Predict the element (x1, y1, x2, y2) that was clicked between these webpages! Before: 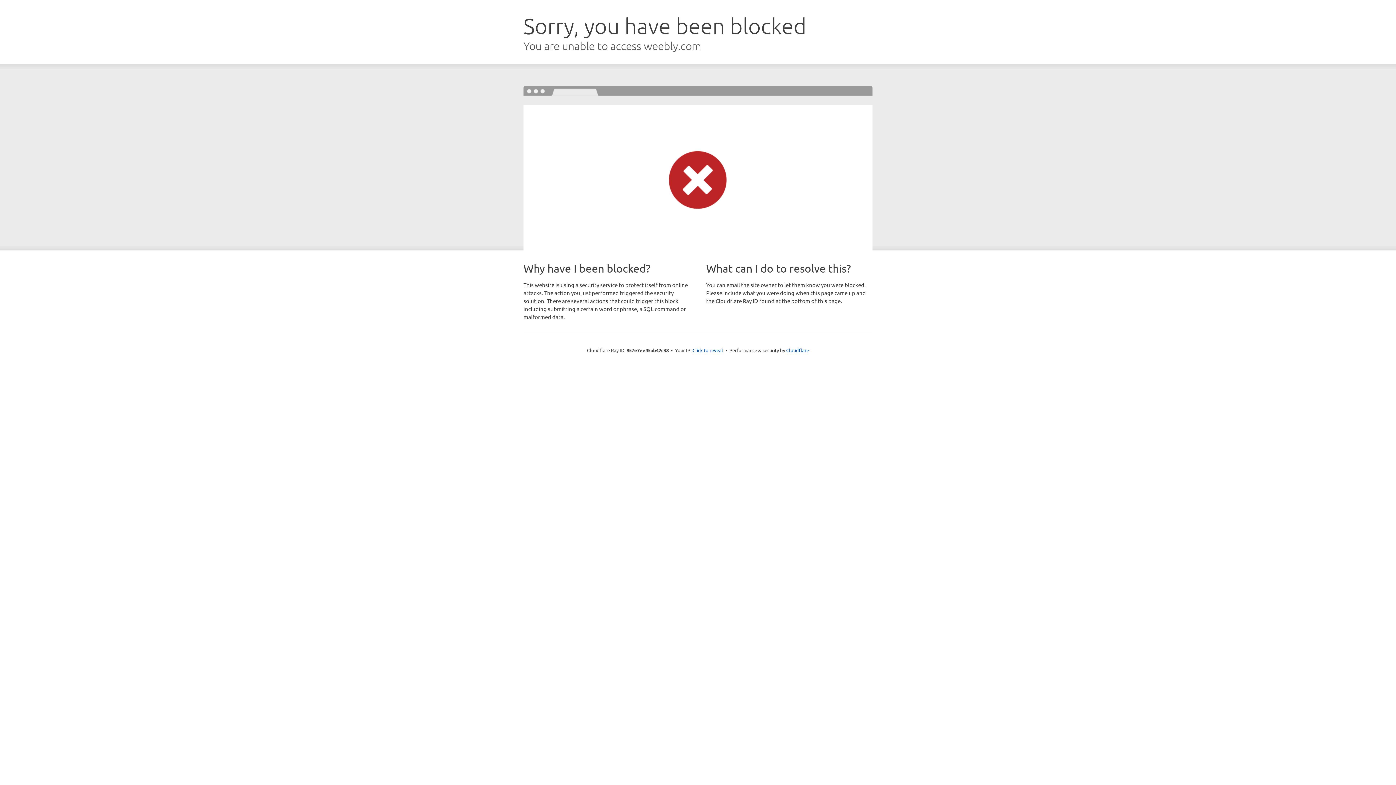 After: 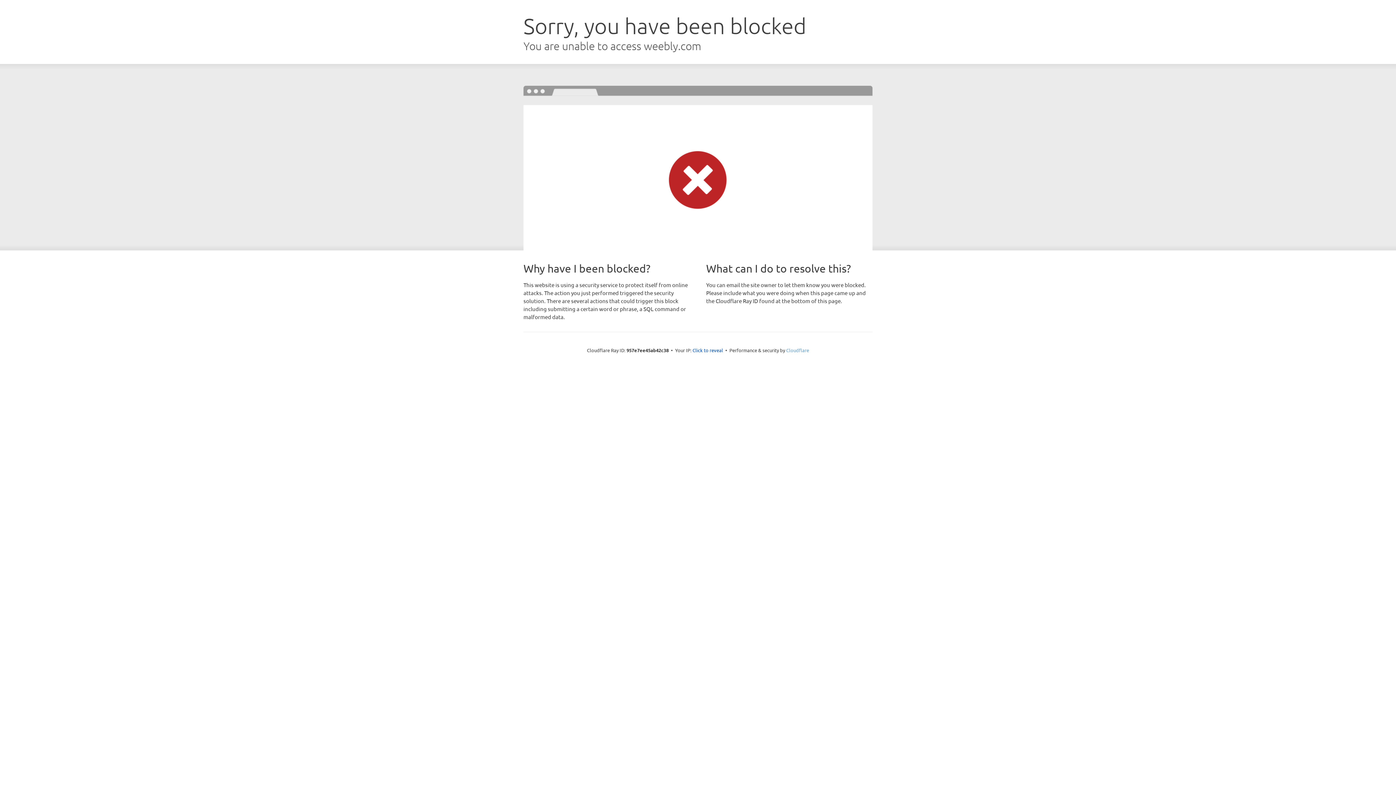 Action: bbox: (786, 347, 809, 353) label: Cloudflare